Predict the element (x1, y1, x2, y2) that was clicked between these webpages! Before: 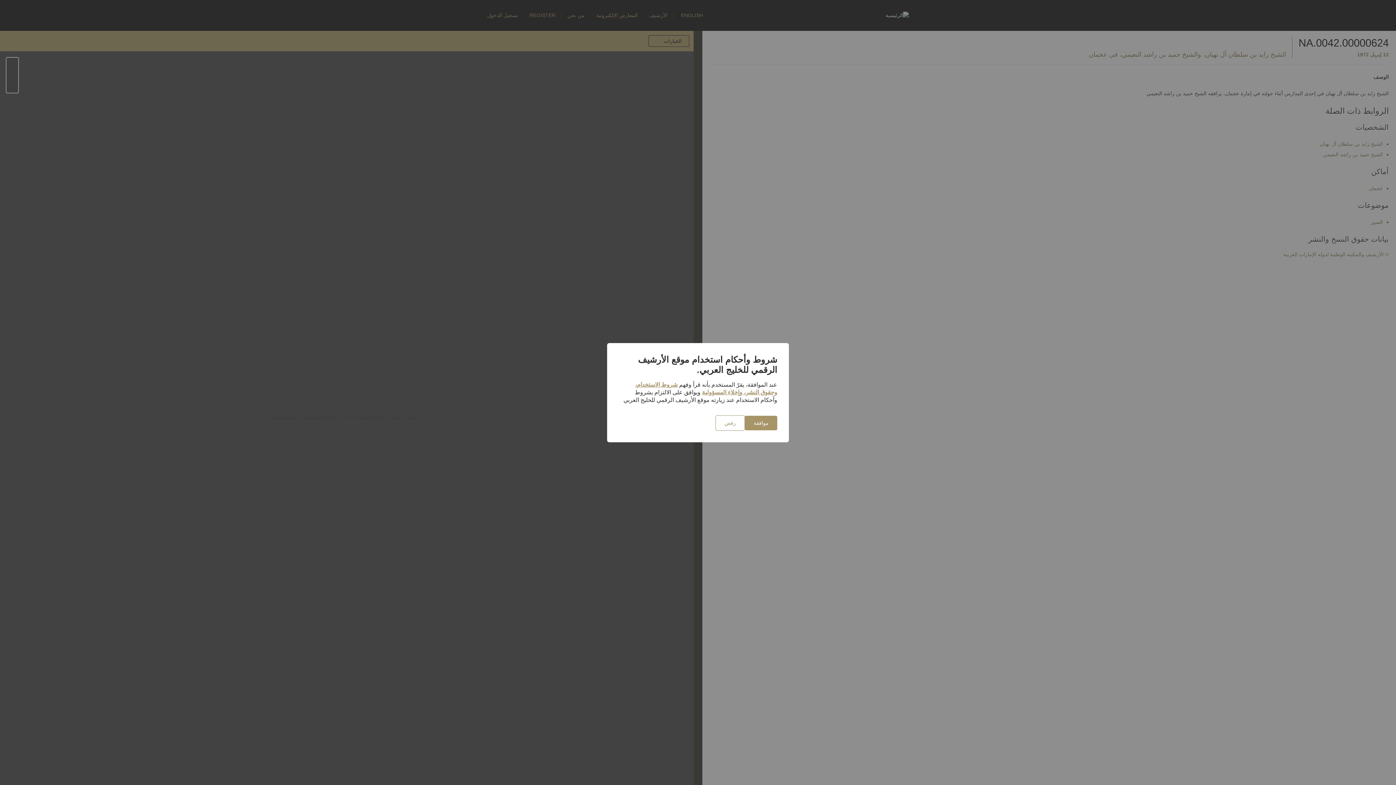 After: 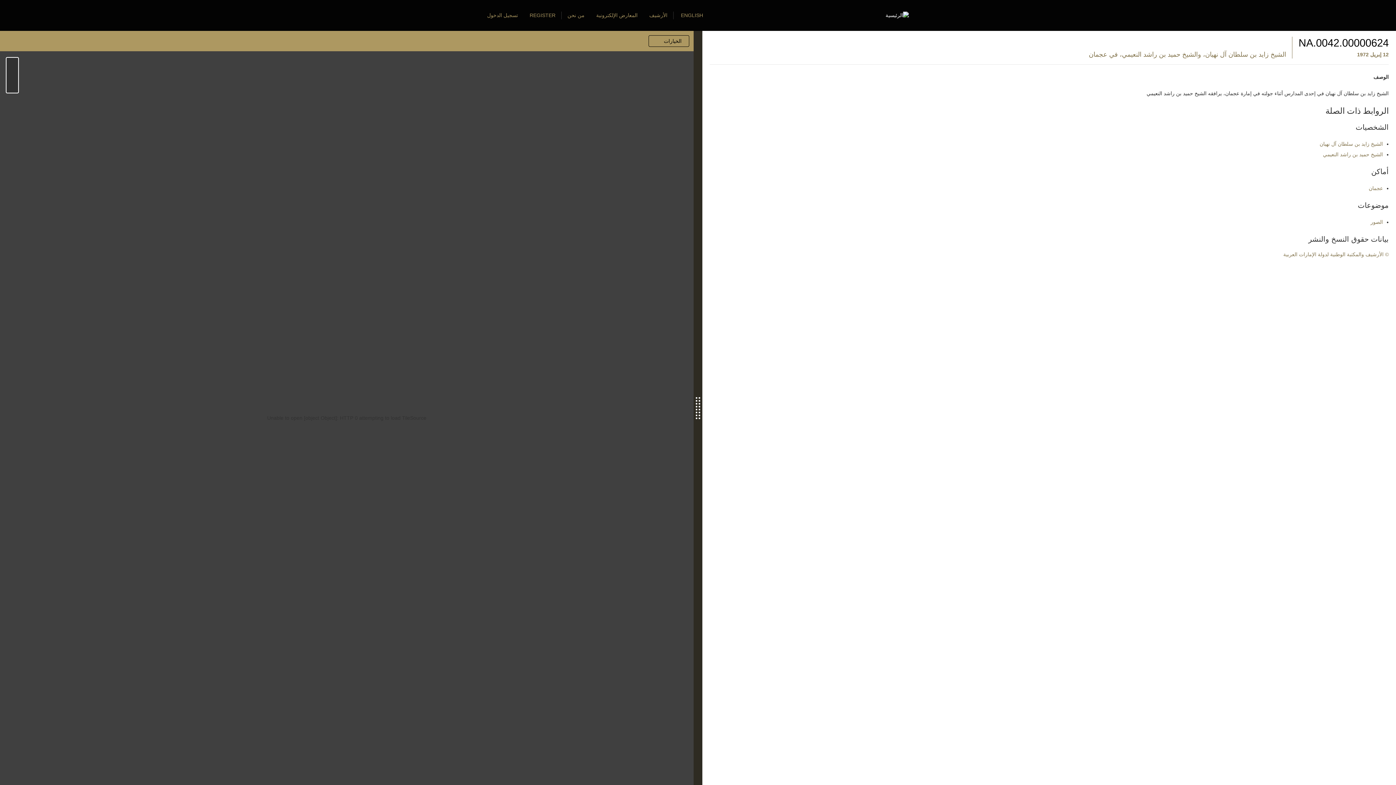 Action: label: موافقة bbox: (745, 415, 777, 430)